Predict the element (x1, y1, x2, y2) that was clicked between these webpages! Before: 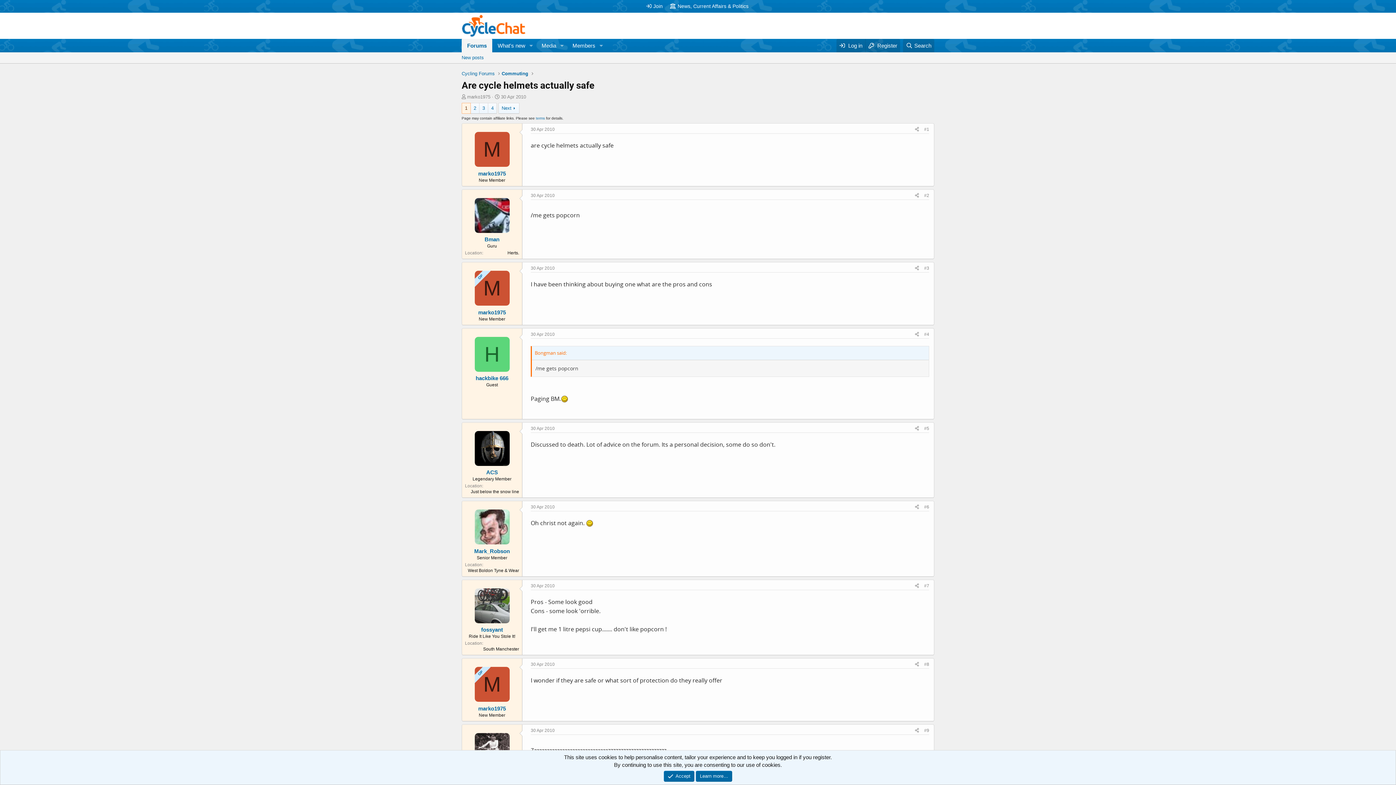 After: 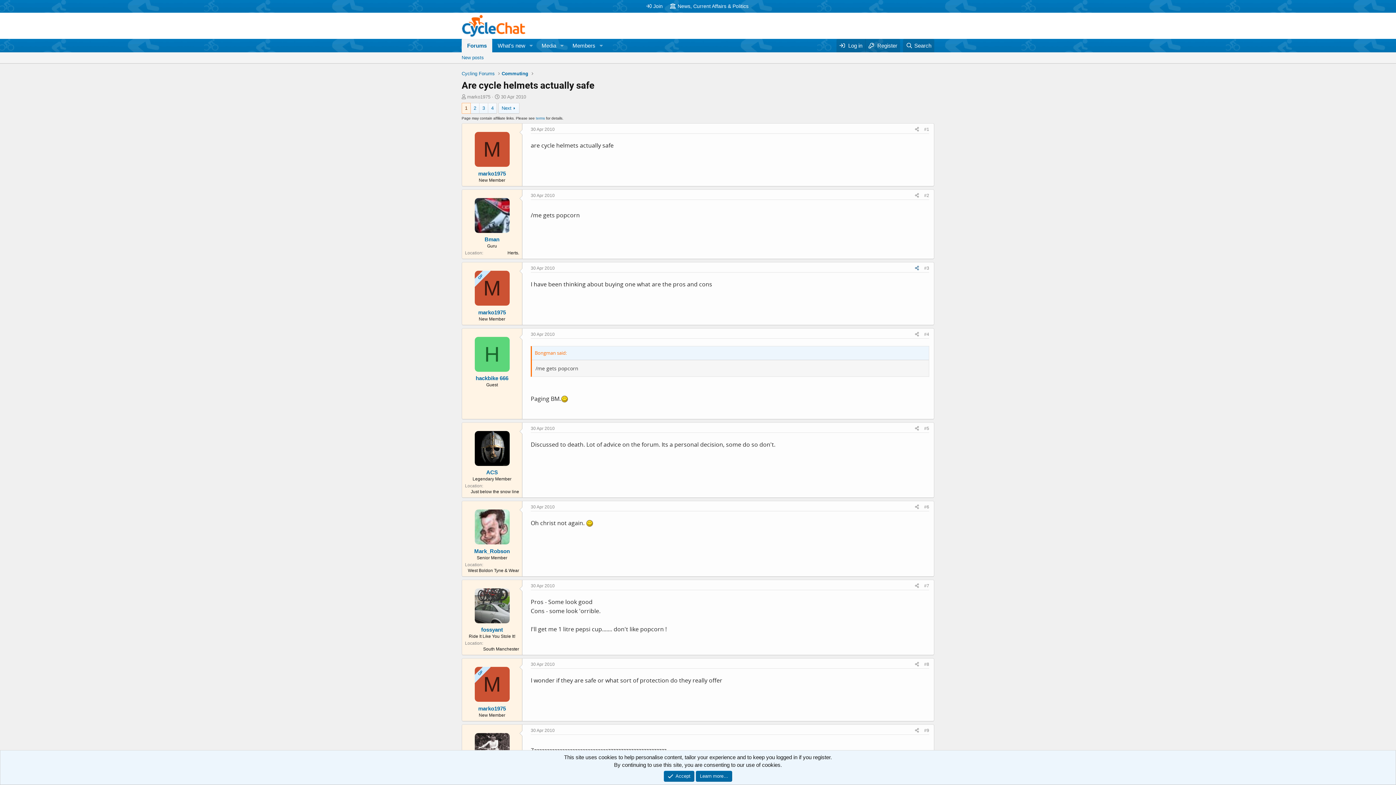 Action: bbox: (912, 264, 921, 272) label: Share